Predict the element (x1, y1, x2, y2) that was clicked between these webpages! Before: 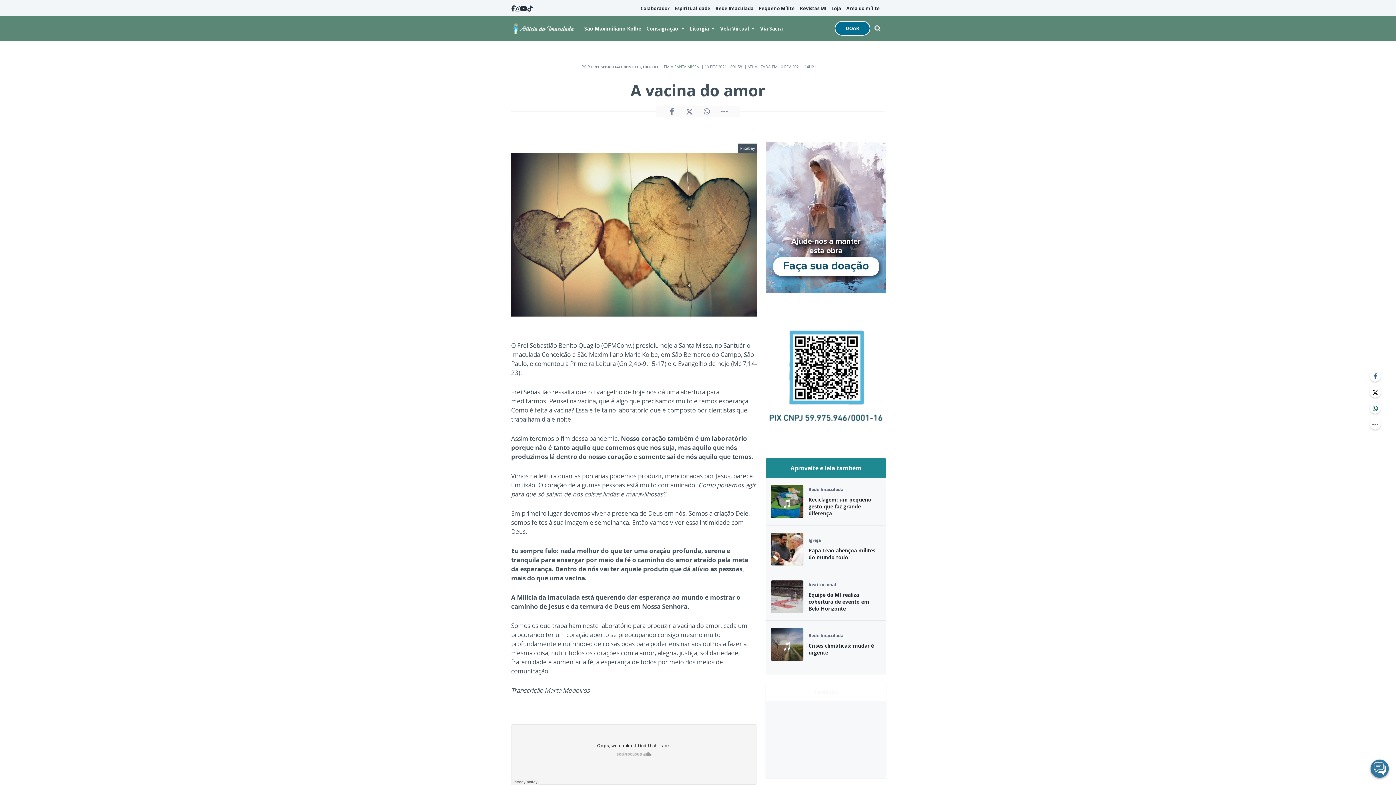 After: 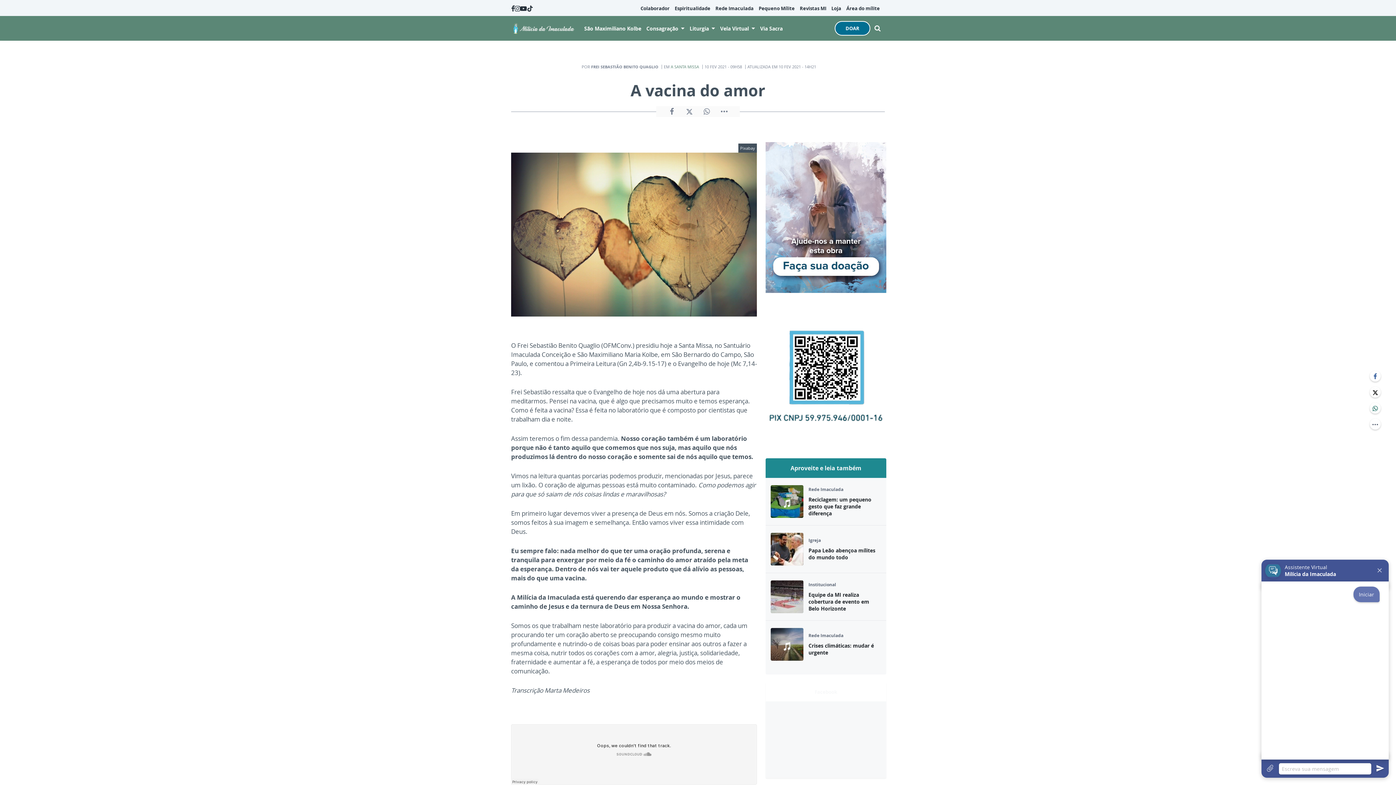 Action: bbox: (1370, 760, 1389, 778)